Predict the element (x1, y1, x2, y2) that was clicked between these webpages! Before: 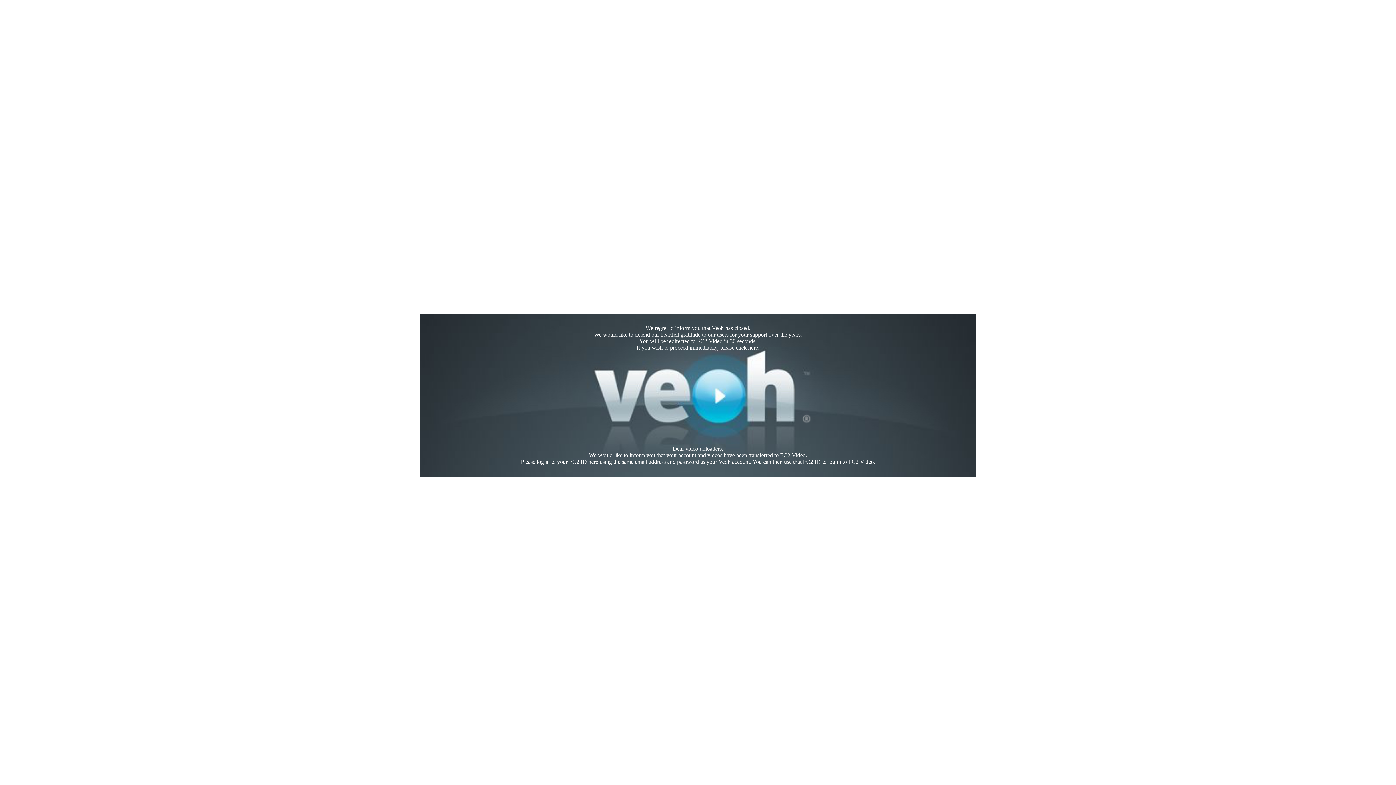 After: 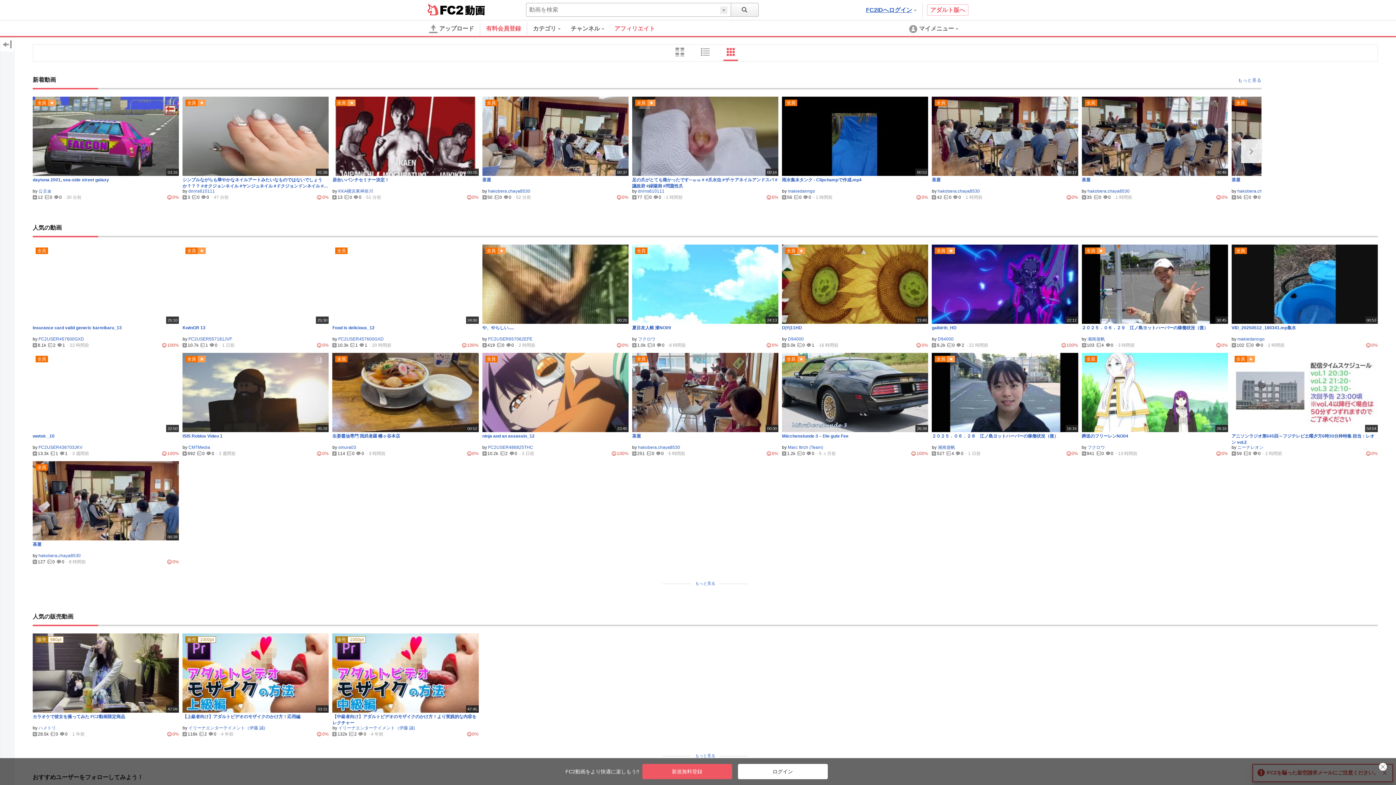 Action: bbox: (748, 344, 758, 350) label: here